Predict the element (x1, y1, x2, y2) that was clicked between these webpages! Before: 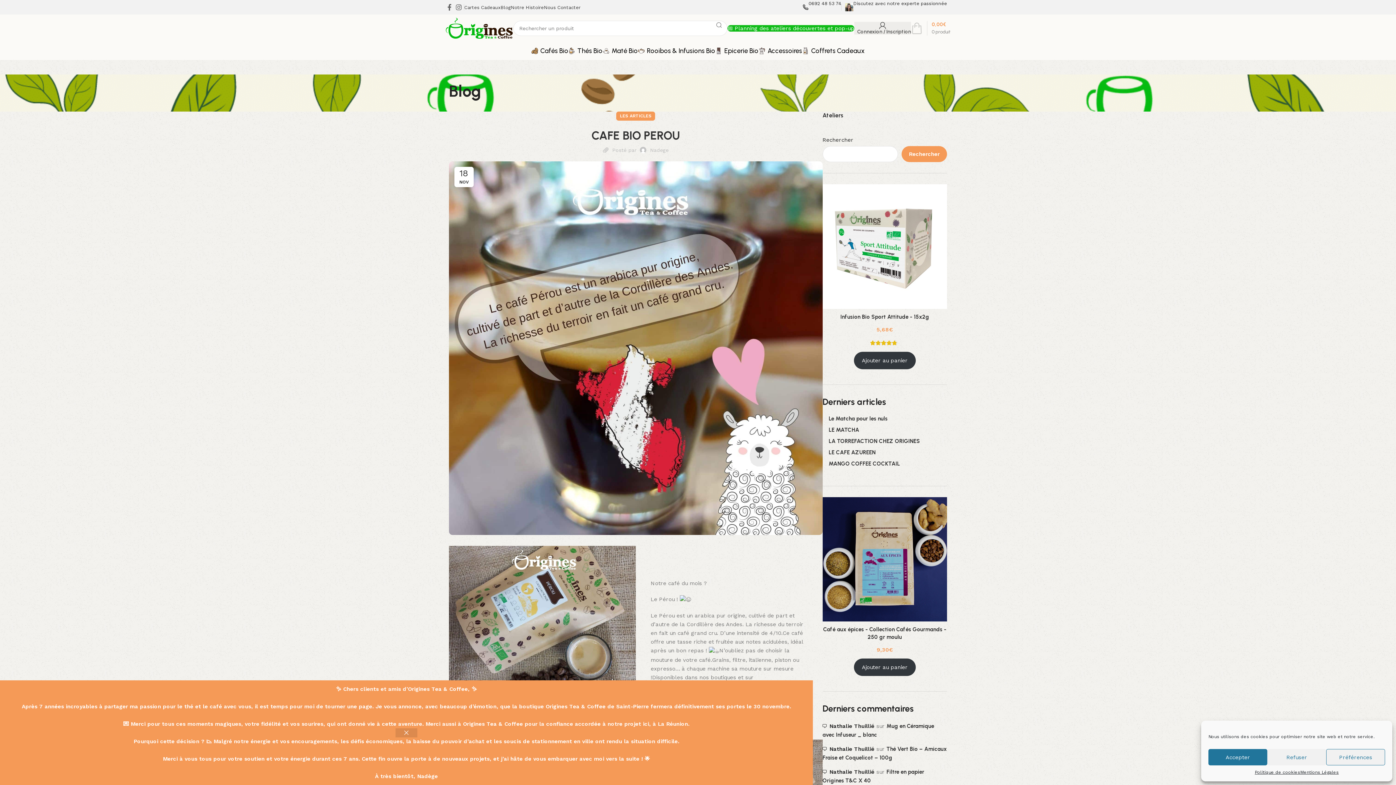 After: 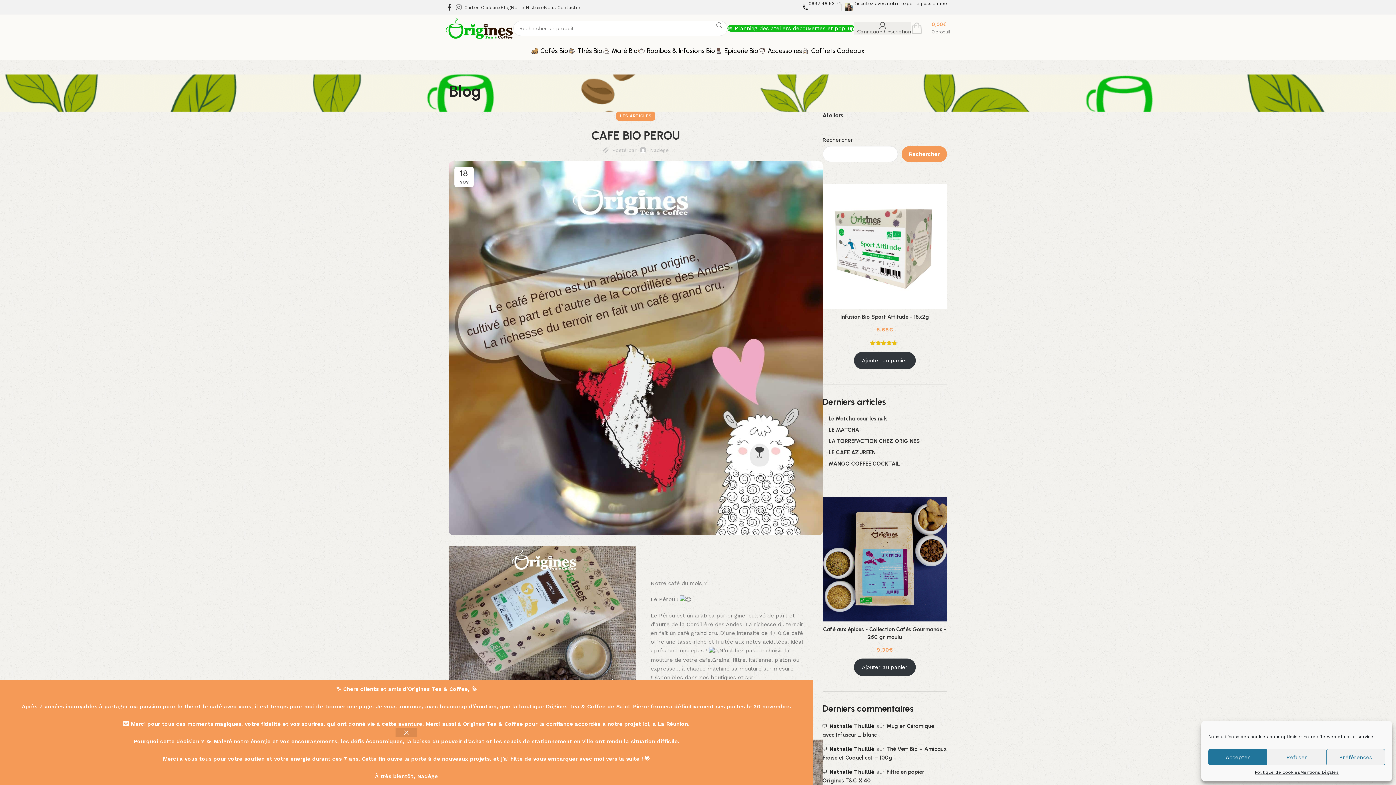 Action: bbox: (445, 1, 453, 12) label: Facebook social link